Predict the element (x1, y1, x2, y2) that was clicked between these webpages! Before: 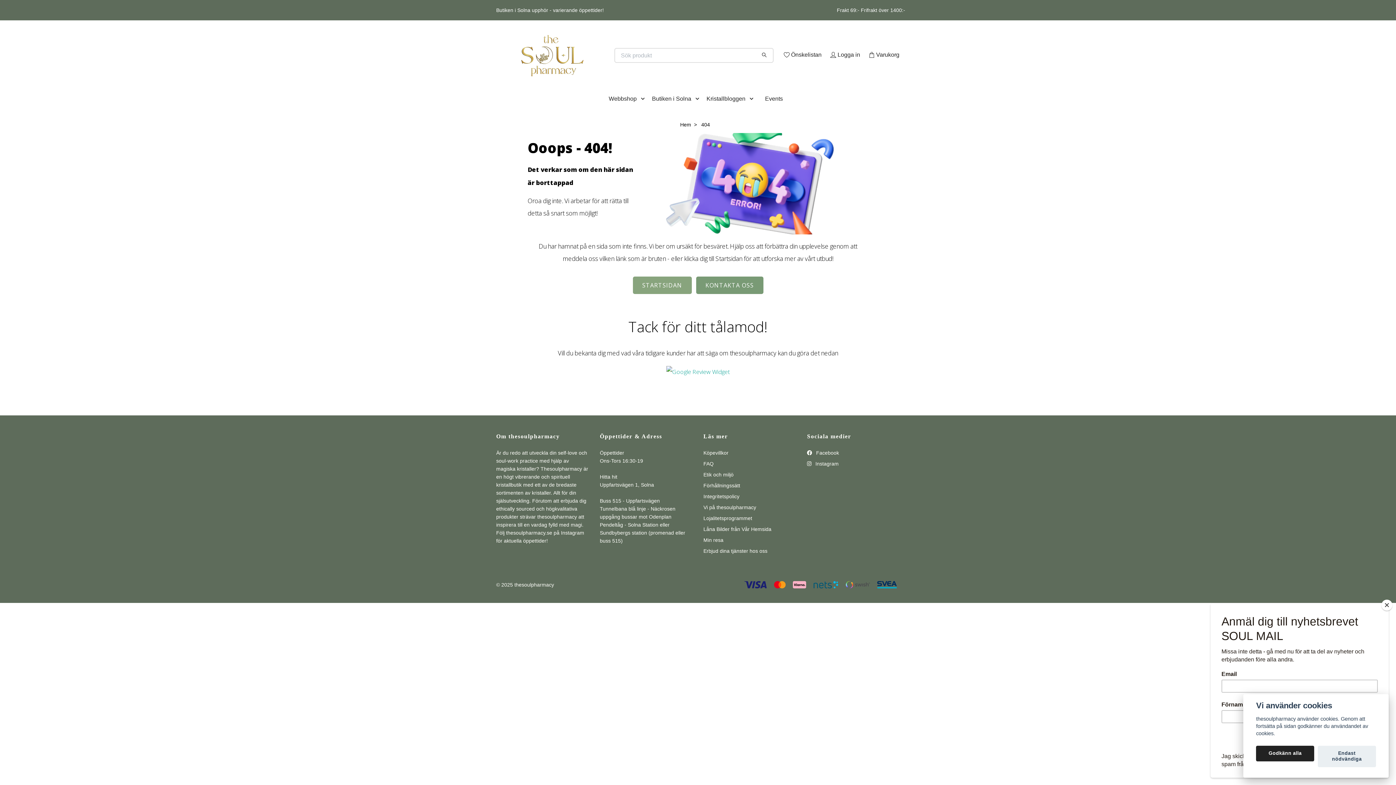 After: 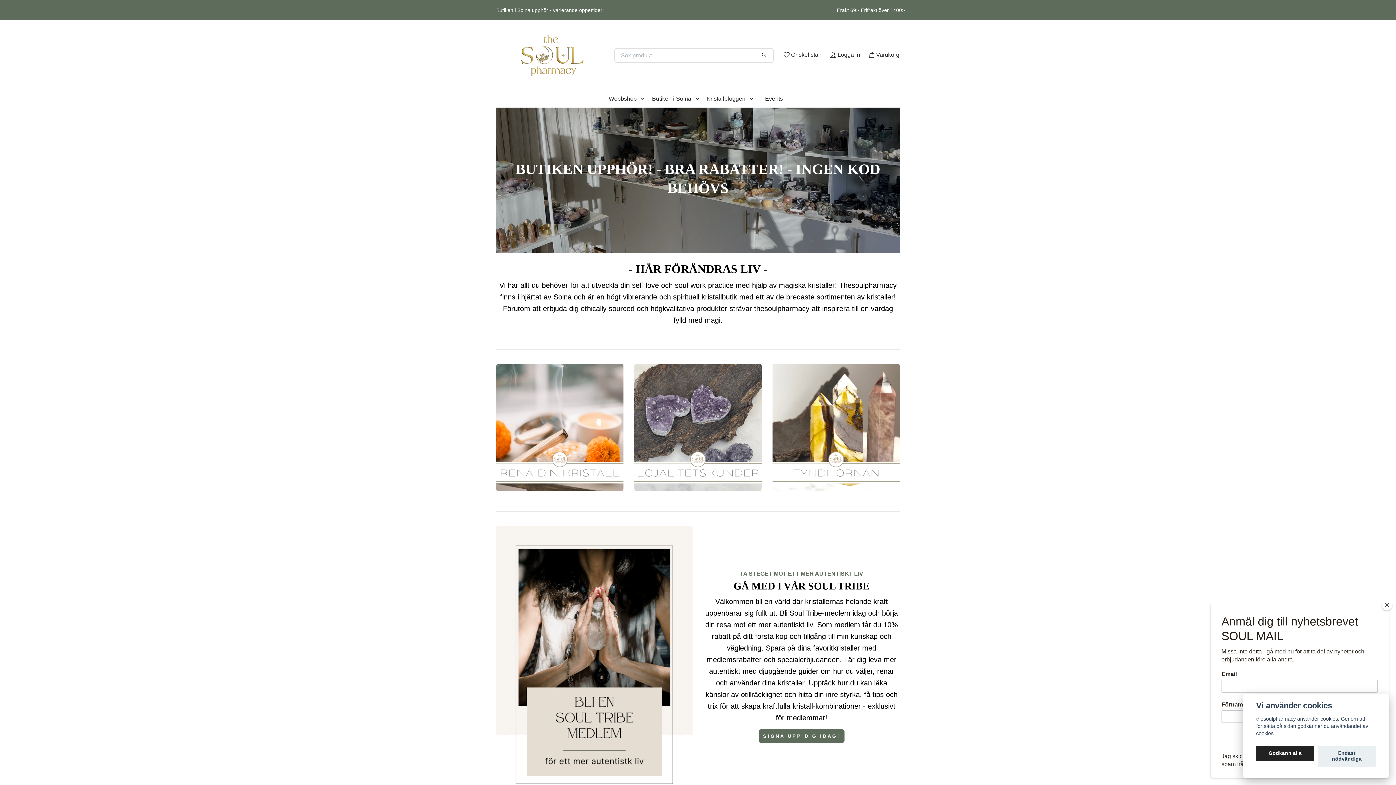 Action: label: Hem bbox: (680, 121, 691, 127)